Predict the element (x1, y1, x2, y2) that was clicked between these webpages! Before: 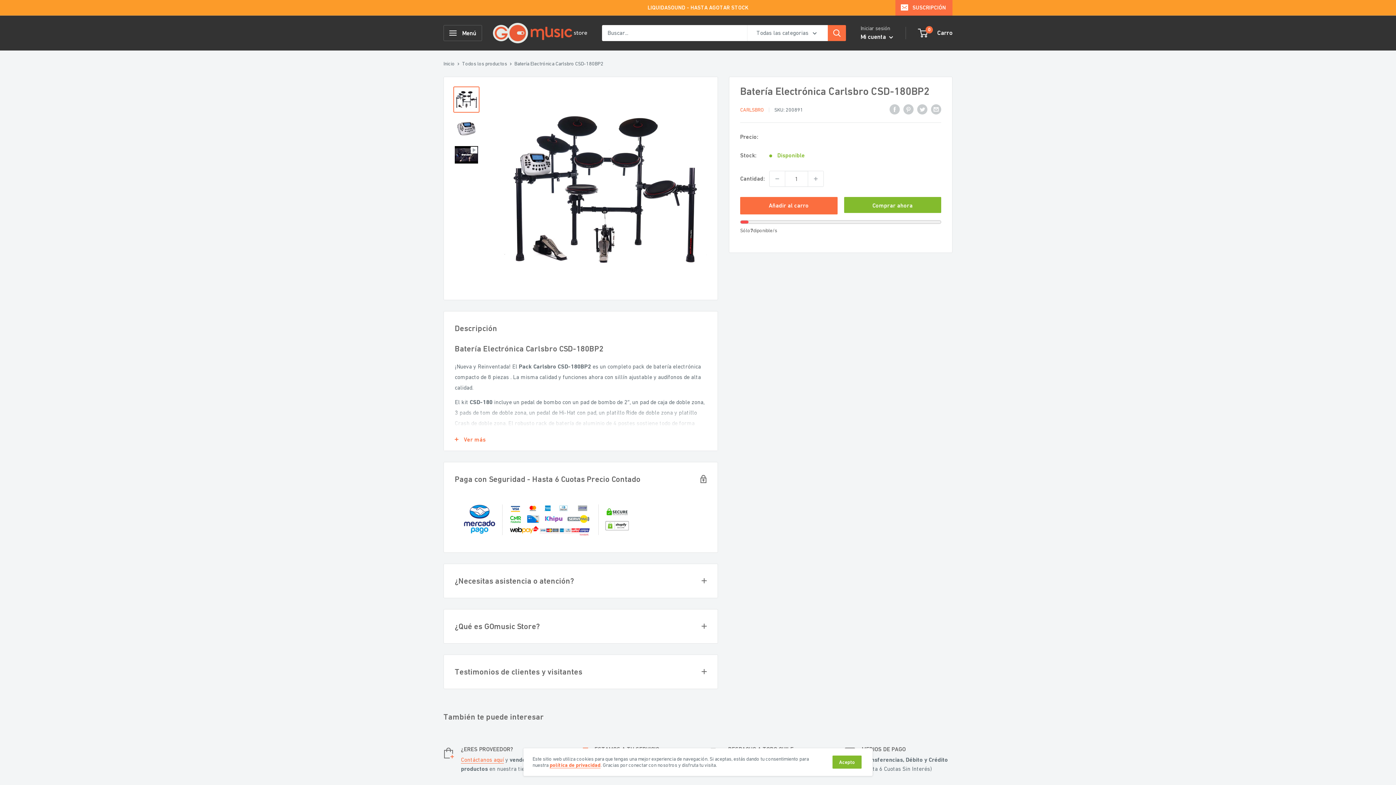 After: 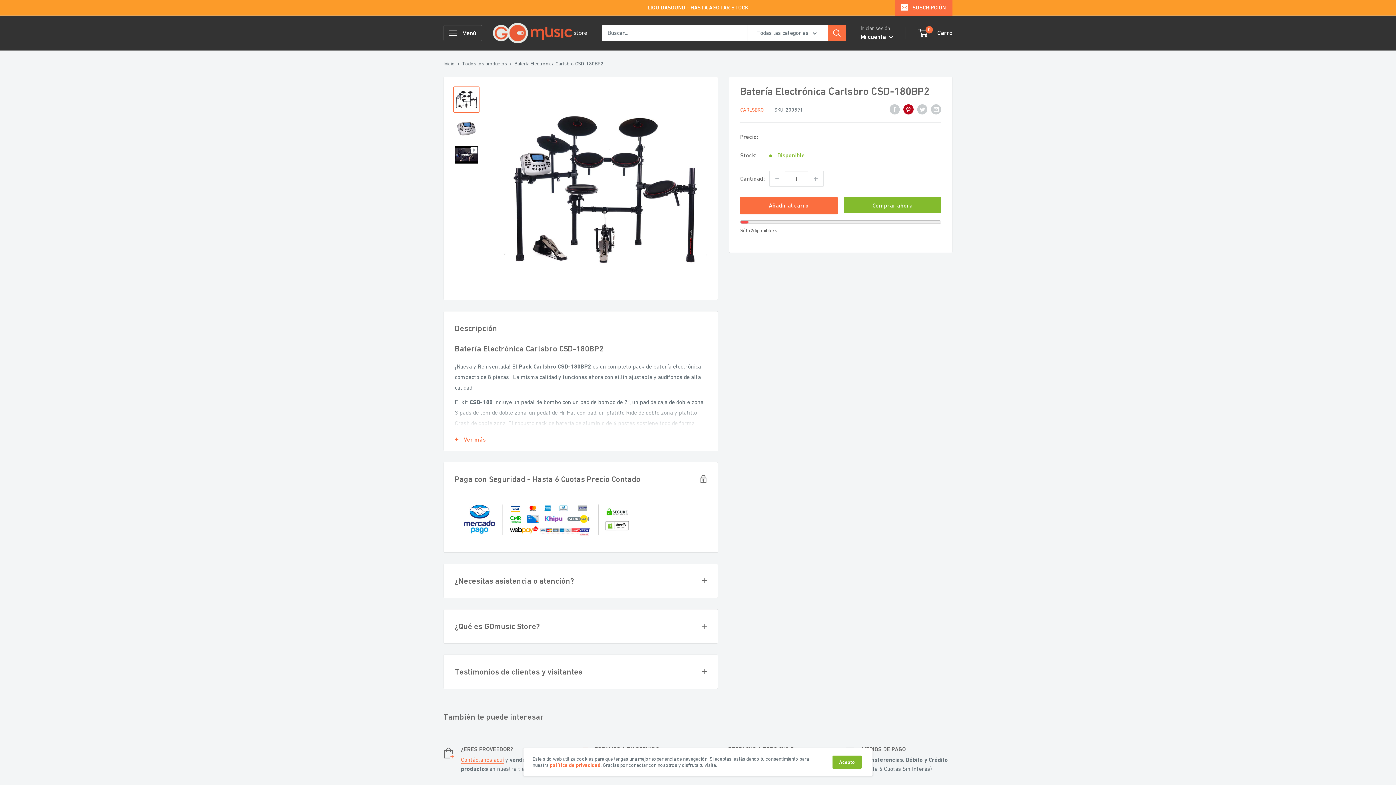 Action: label: Pin en Pinterest bbox: (903, 103, 913, 114)